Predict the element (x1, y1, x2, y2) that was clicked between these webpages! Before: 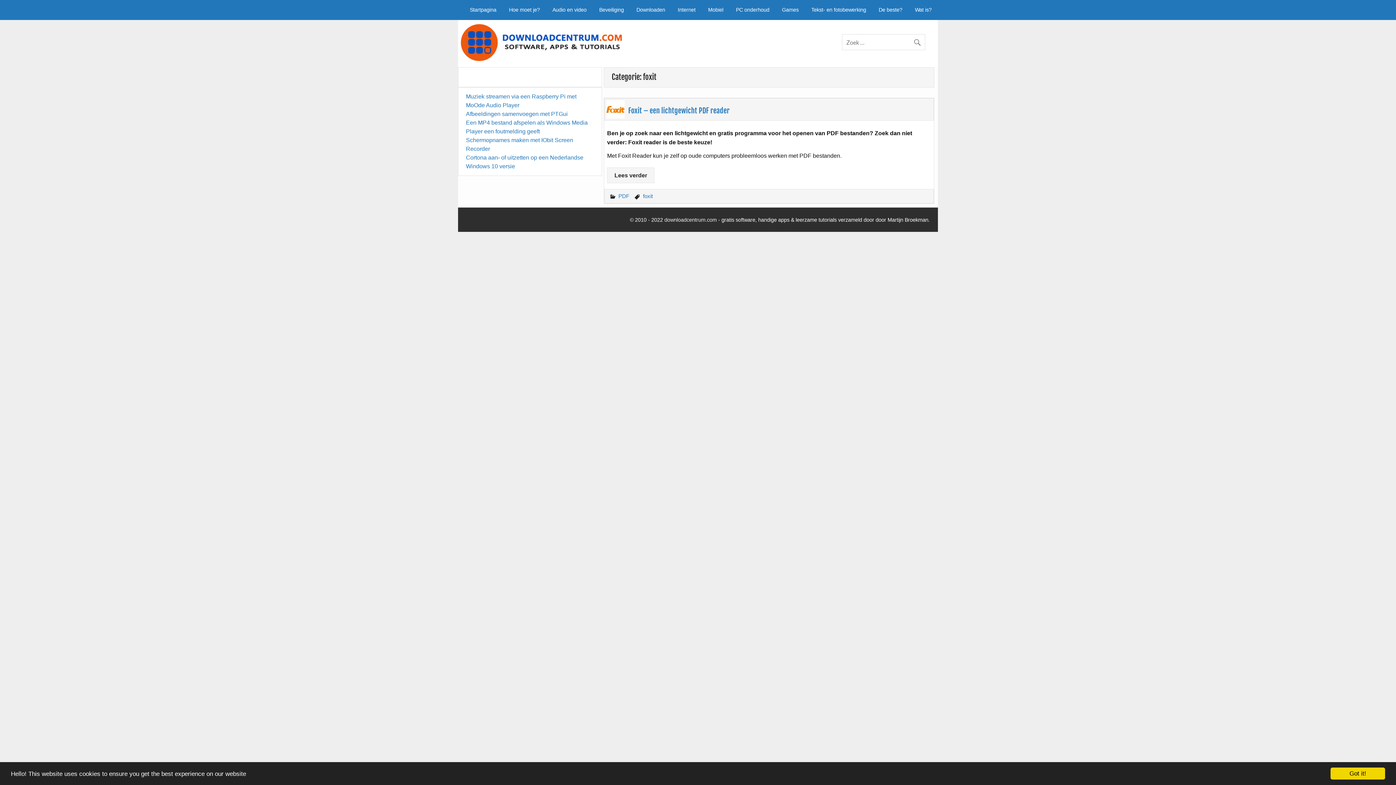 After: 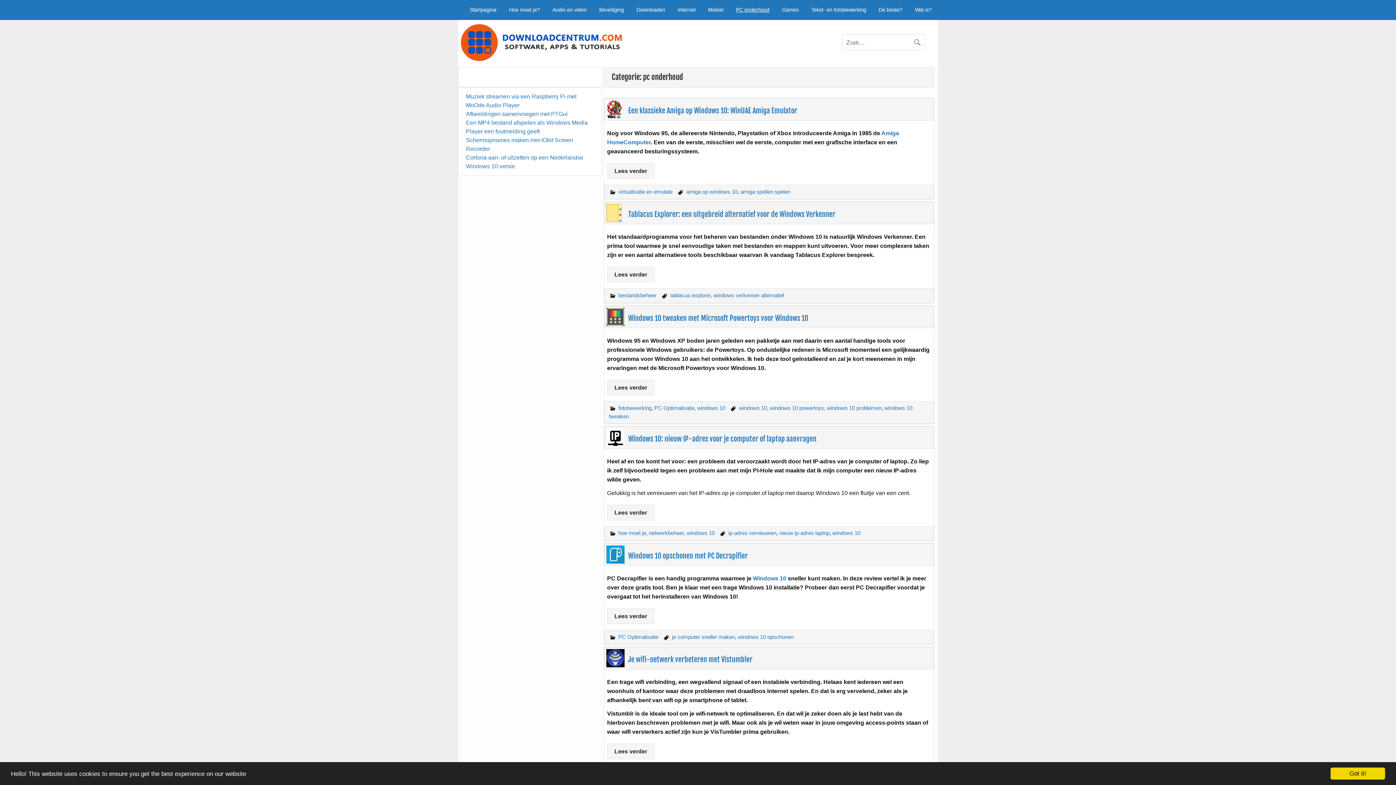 Action: bbox: (729, 0, 775, 19) label: PC onderhoud